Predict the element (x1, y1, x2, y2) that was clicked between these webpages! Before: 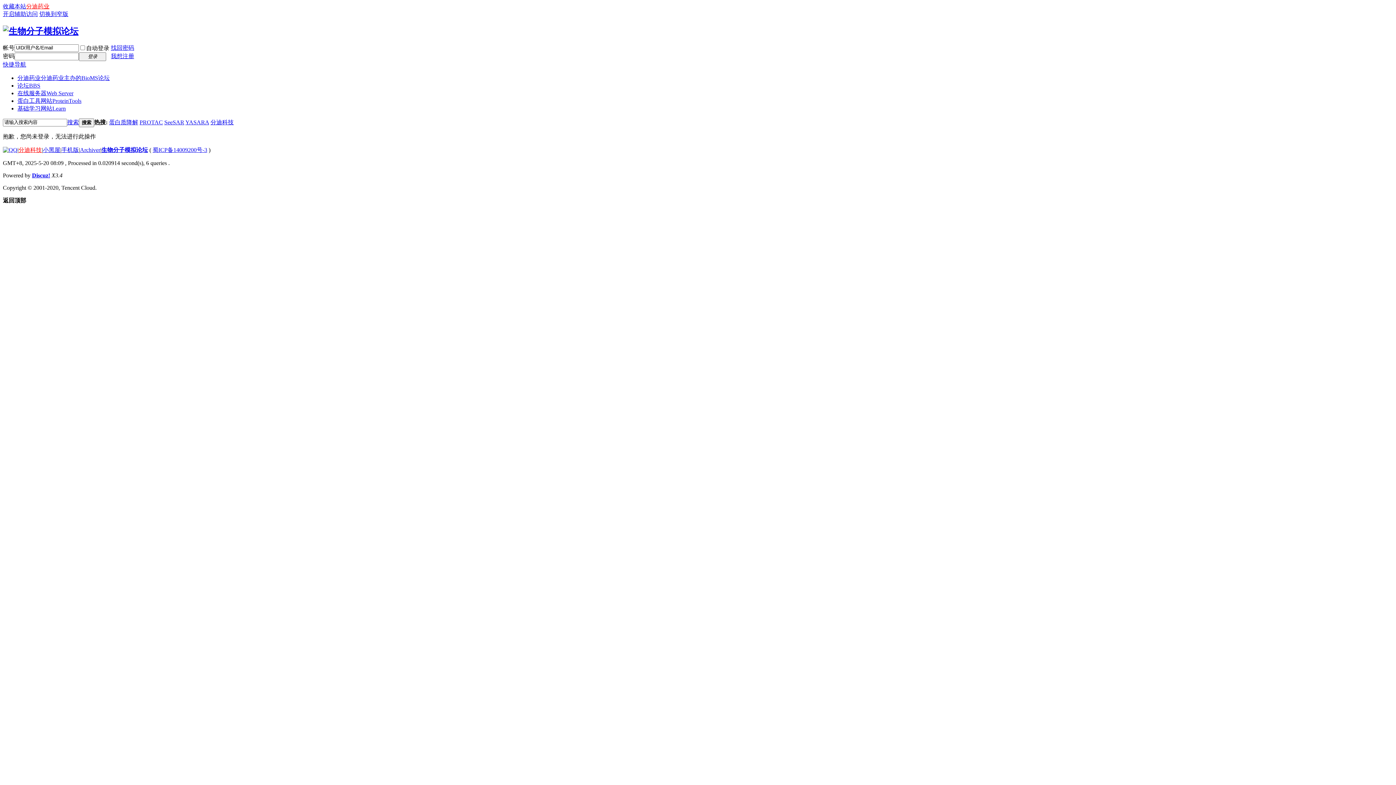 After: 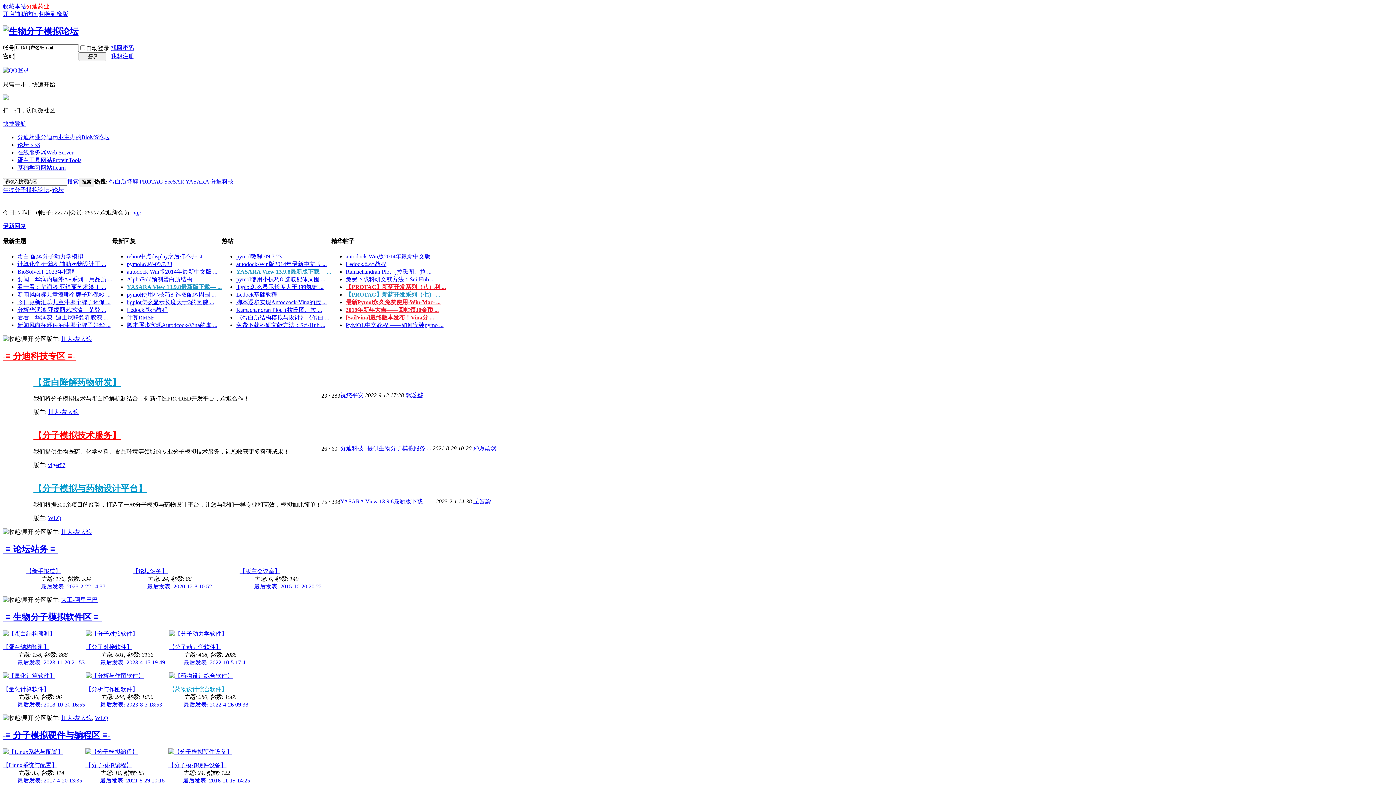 Action: label: 基础学习网站Learn bbox: (17, 105, 65, 111)